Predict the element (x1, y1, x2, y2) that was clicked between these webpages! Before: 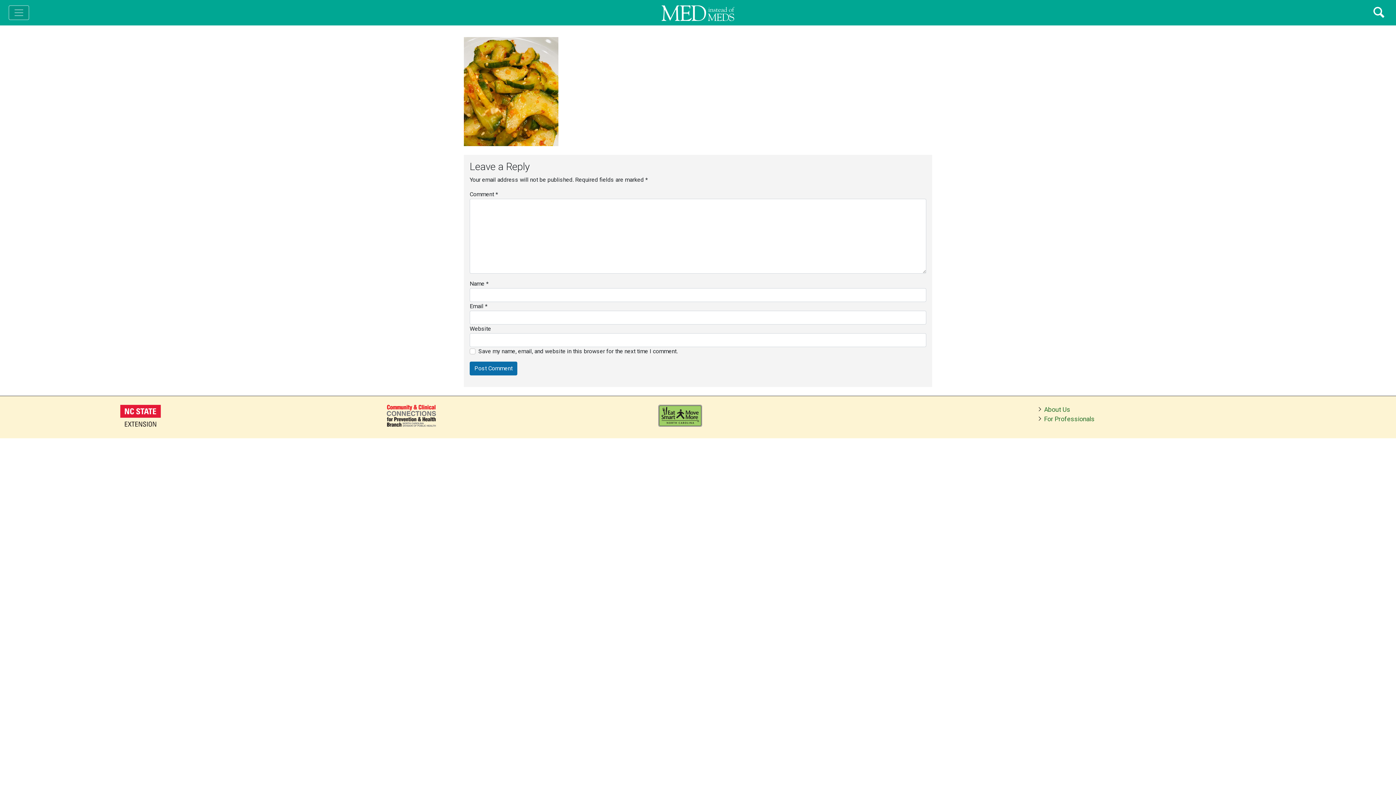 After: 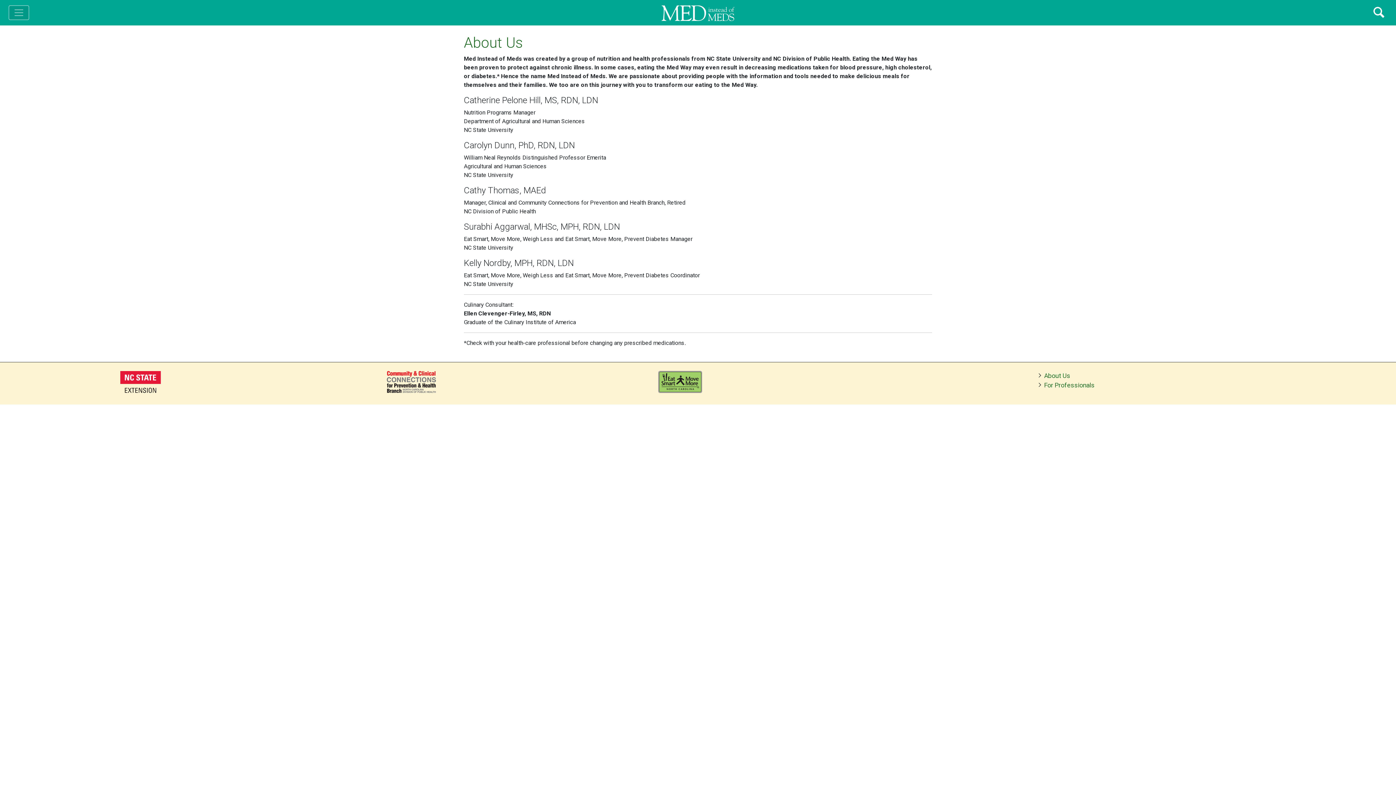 Action: label: About Us bbox: (1044, 406, 1070, 413)